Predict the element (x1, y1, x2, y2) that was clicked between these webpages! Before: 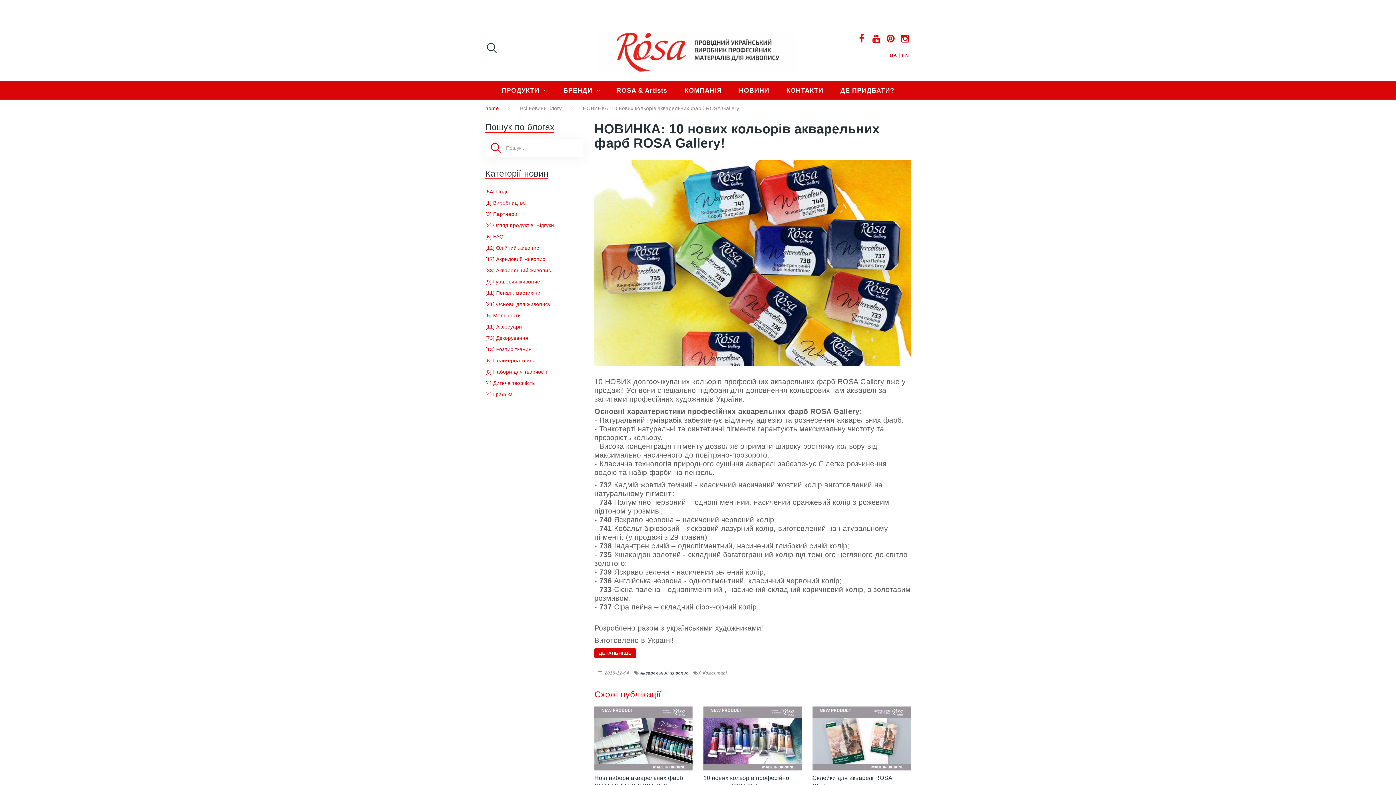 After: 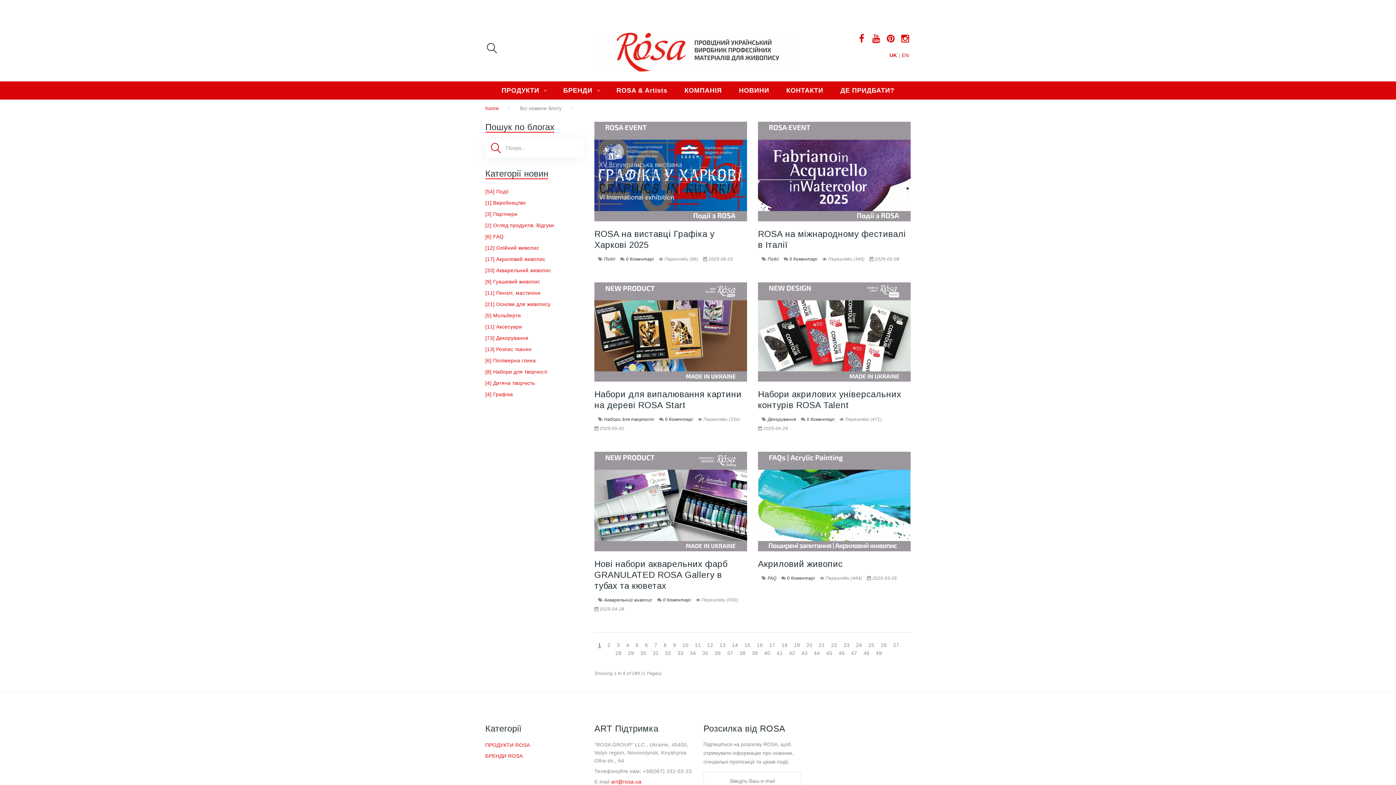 Action: label: Категорії новин bbox: (485, 168, 548, 179)